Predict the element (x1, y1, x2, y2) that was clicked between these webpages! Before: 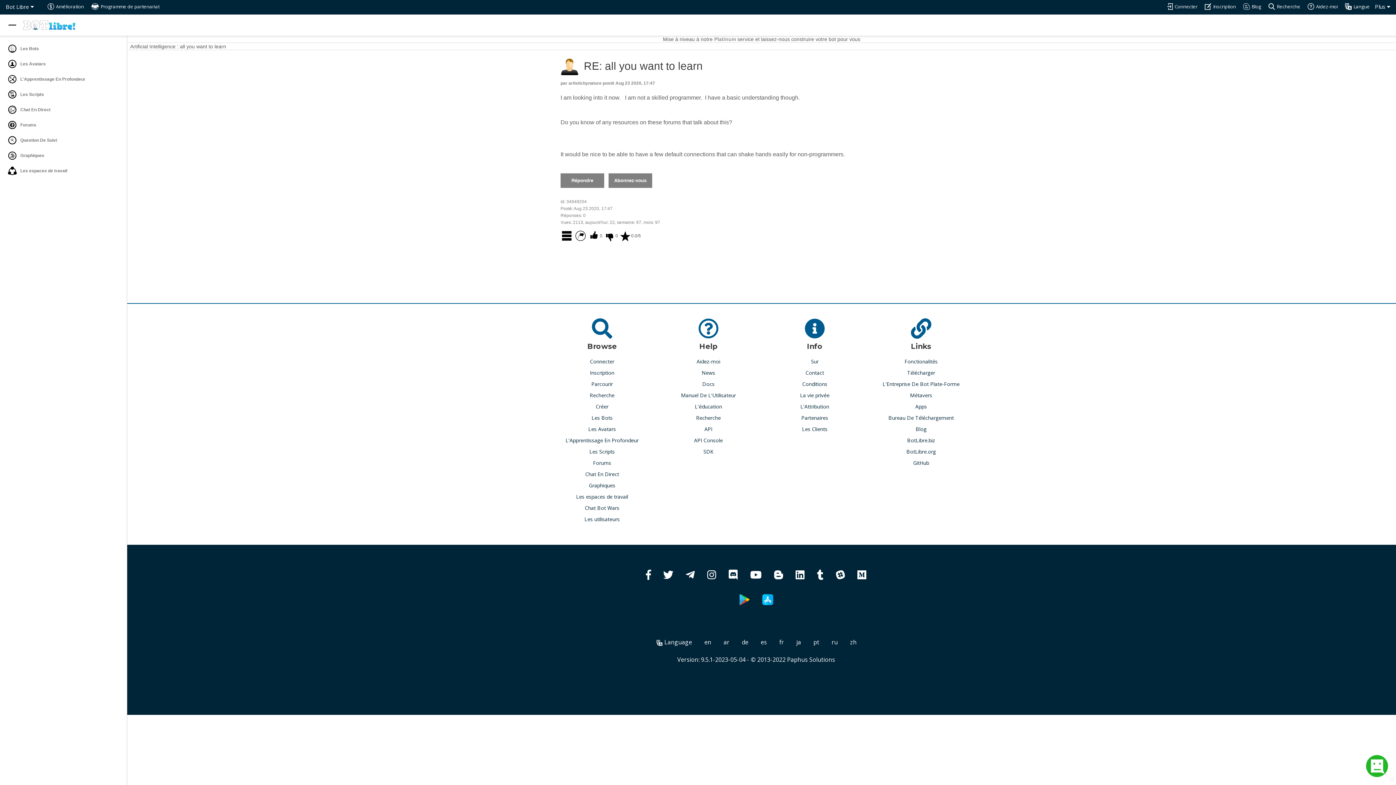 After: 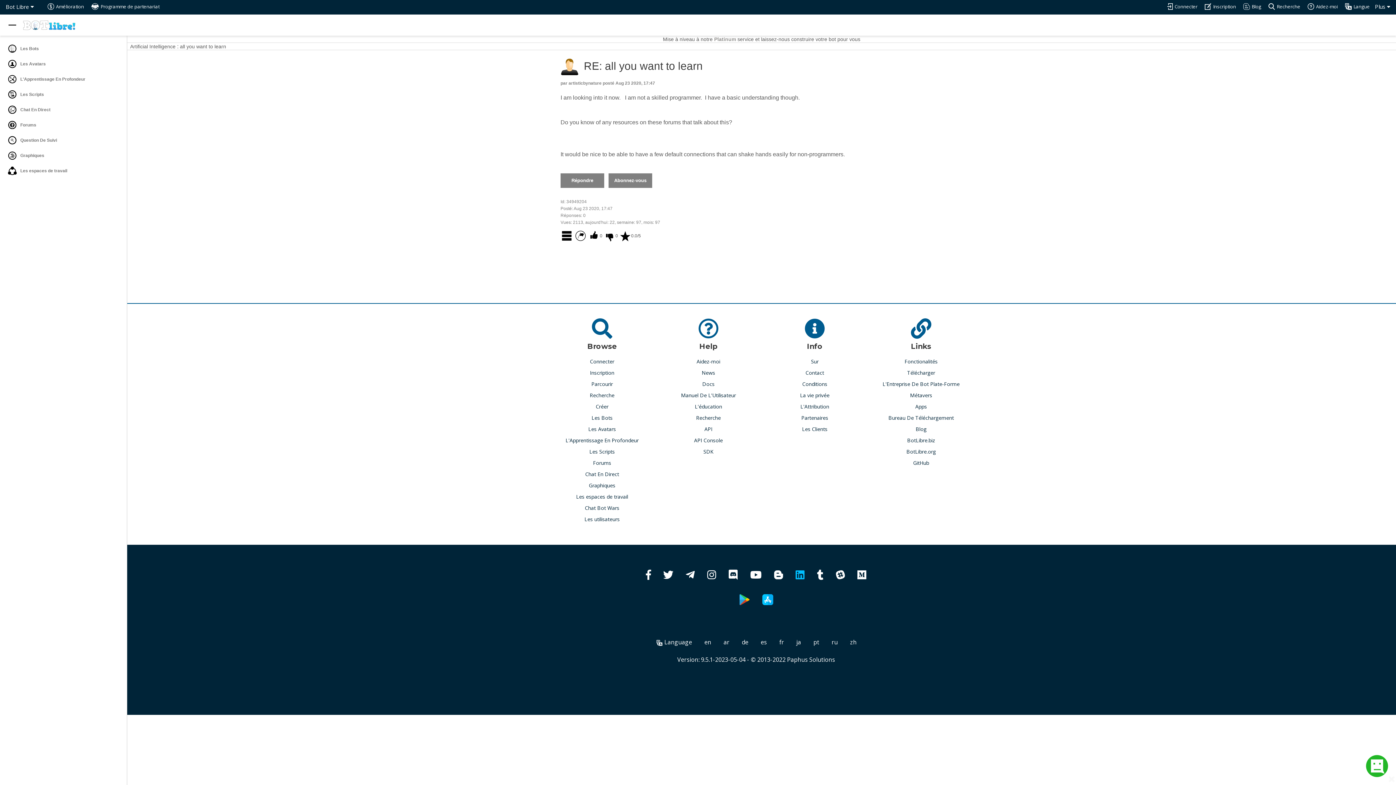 Action: bbox: (795, 573, 804, 580)